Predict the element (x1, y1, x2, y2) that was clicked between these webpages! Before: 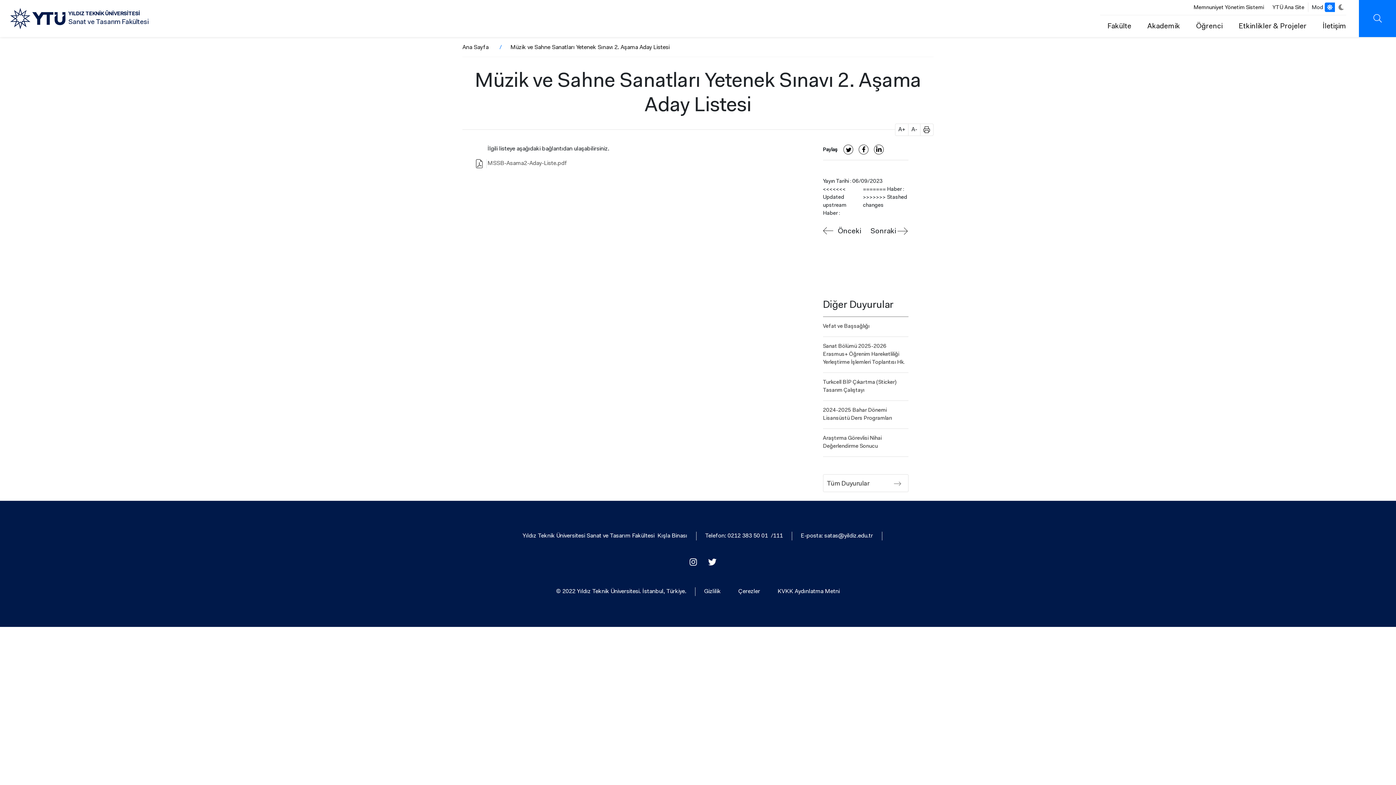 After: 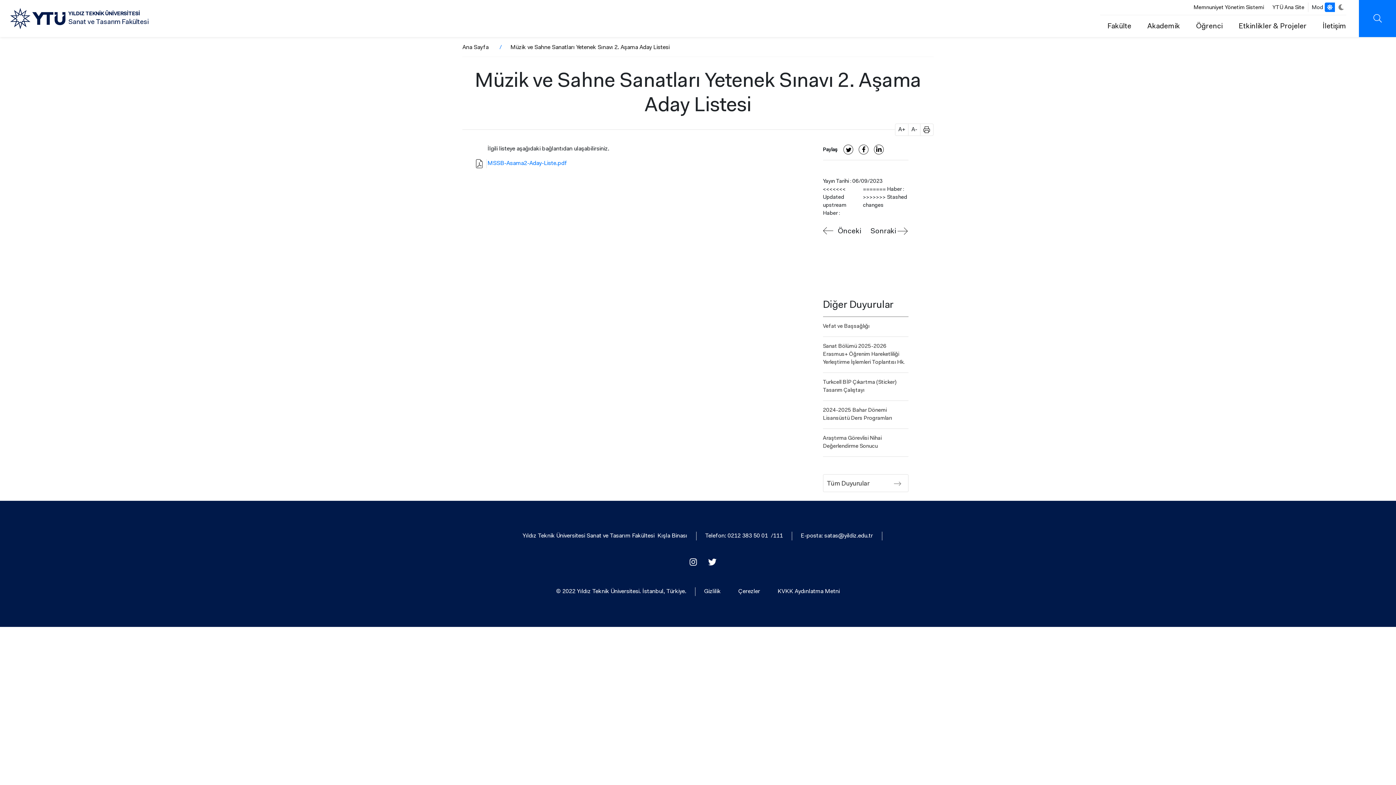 Action: label: MSSB-Asama2-Aday-Liste.pdf bbox: (487, 160, 567, 166)